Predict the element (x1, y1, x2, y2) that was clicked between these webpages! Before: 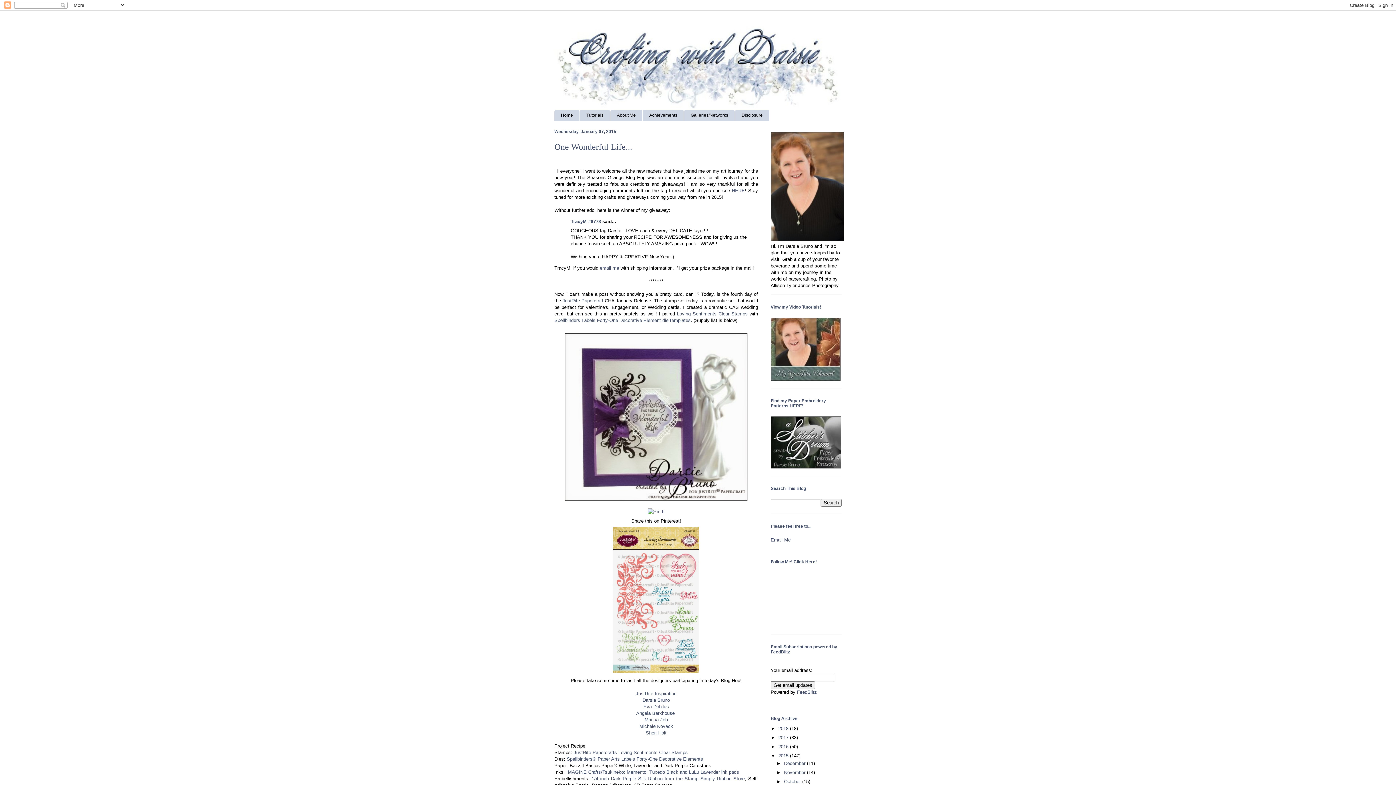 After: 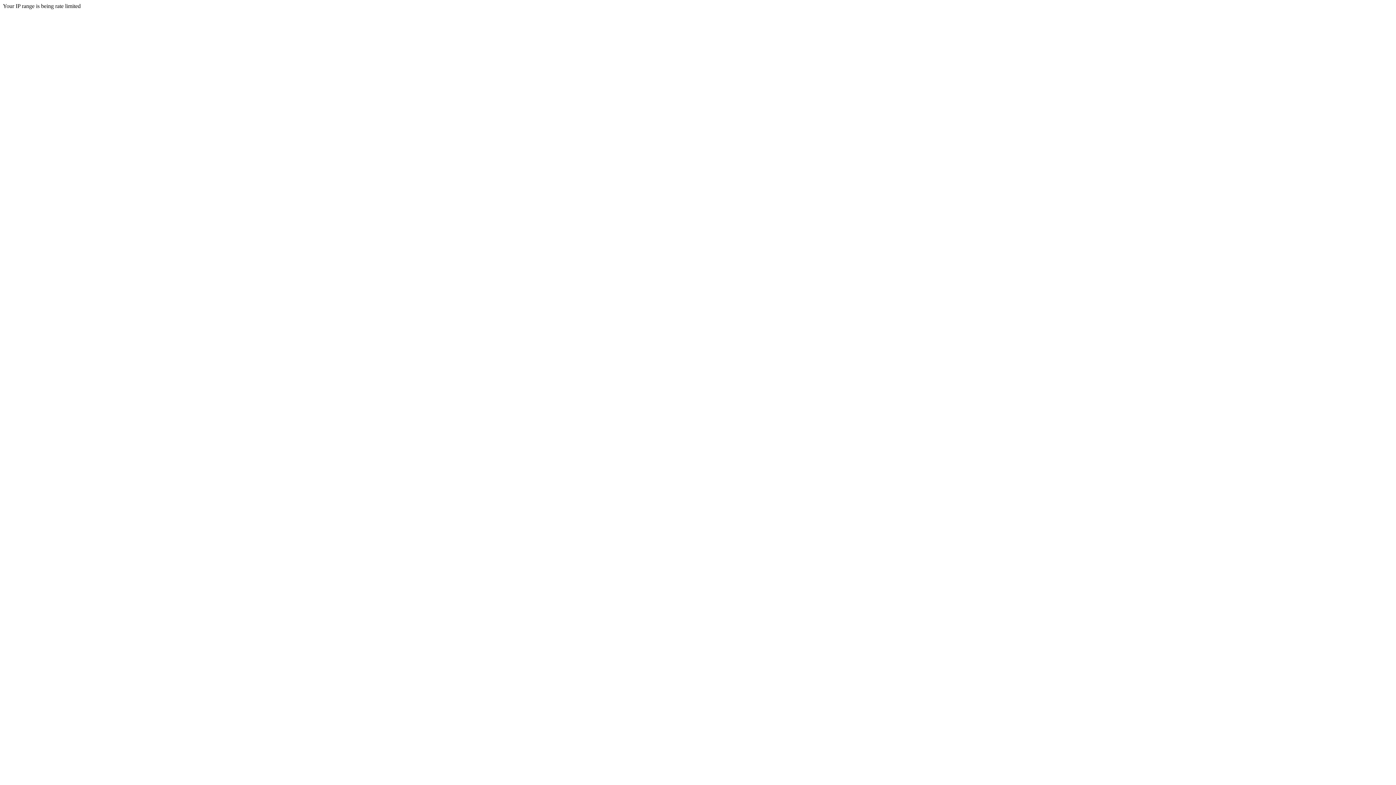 Action: label: IMAGINE Crafts/Tsukineko: Memento: Tuxedo Black and LuLu Lavender ink pads bbox: (566, 769, 739, 775)